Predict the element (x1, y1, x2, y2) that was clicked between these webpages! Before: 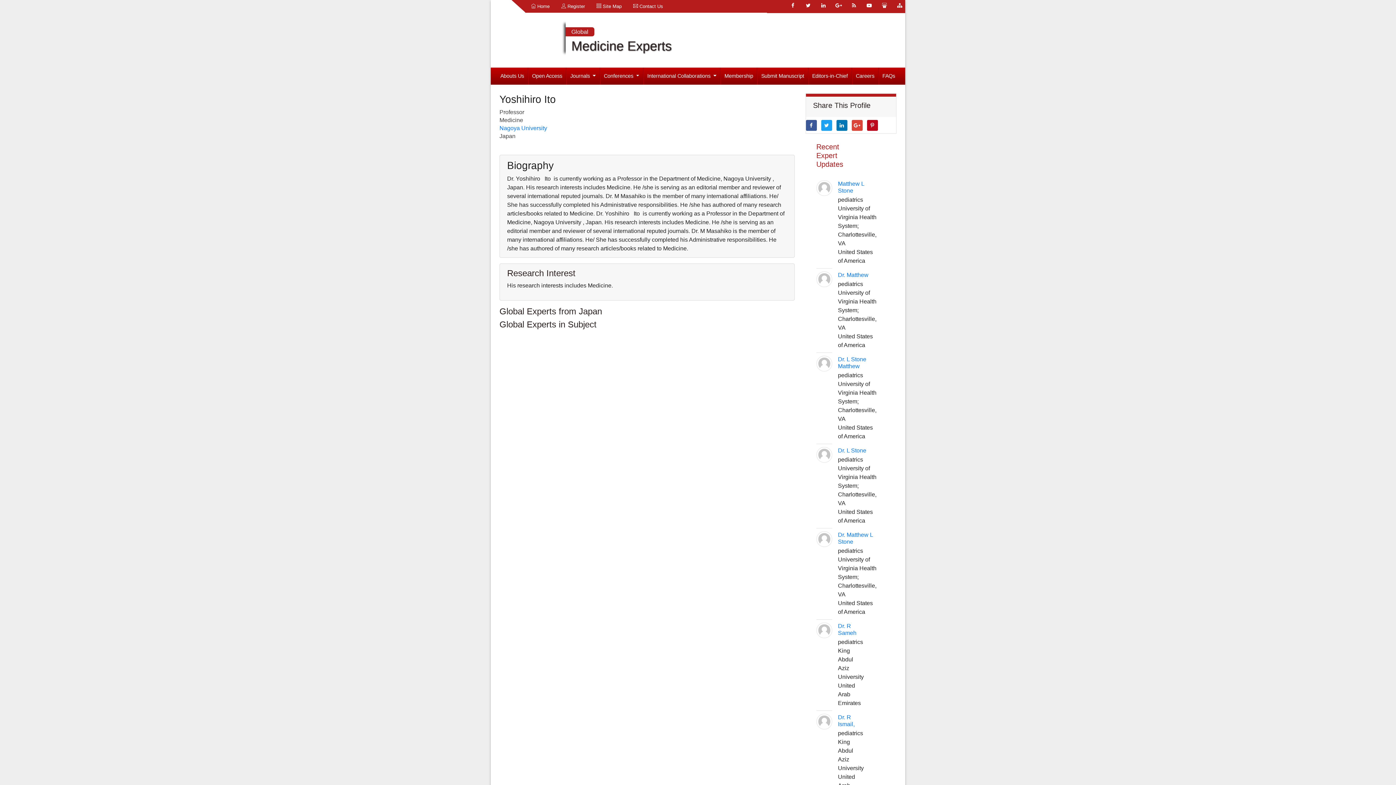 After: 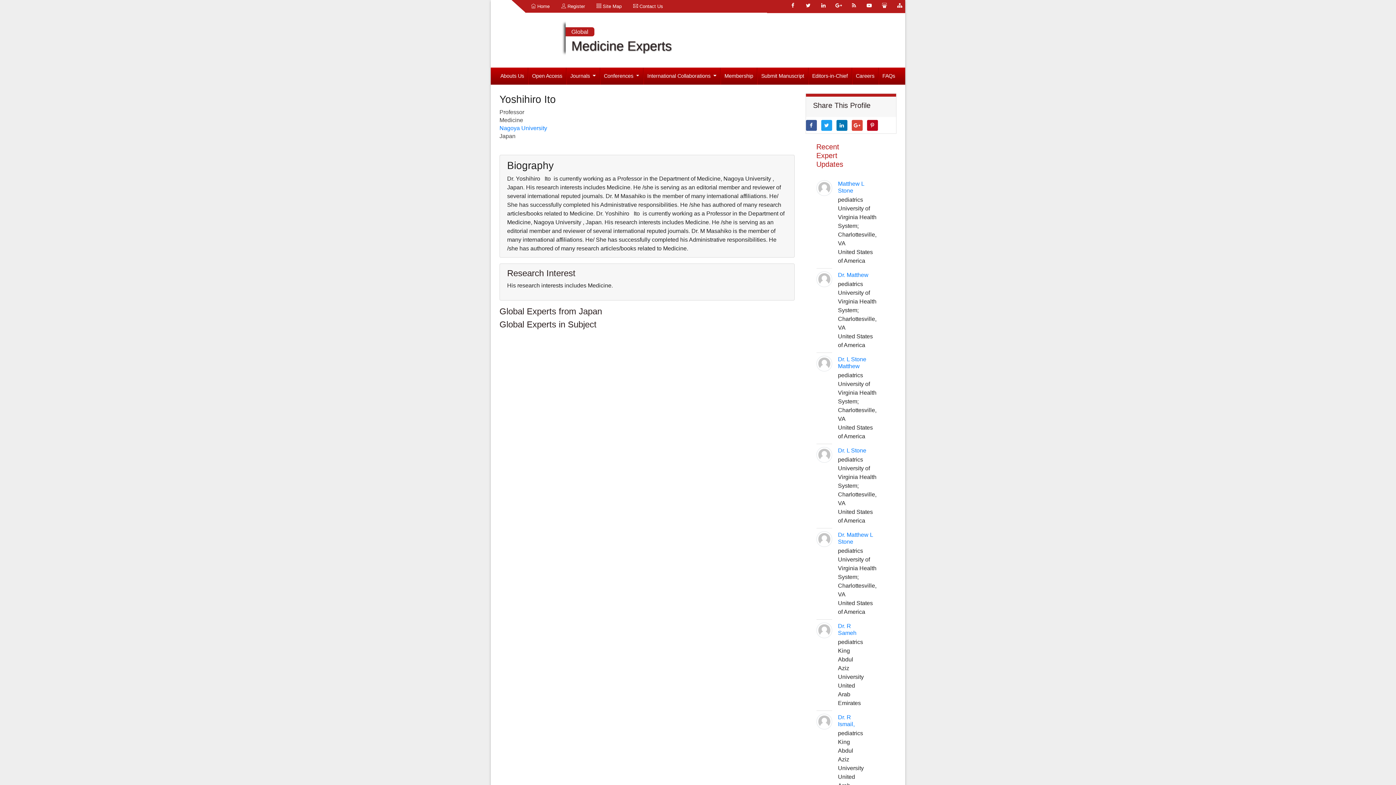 Action: bbox: (525, 0, 555, 12) label:  Home